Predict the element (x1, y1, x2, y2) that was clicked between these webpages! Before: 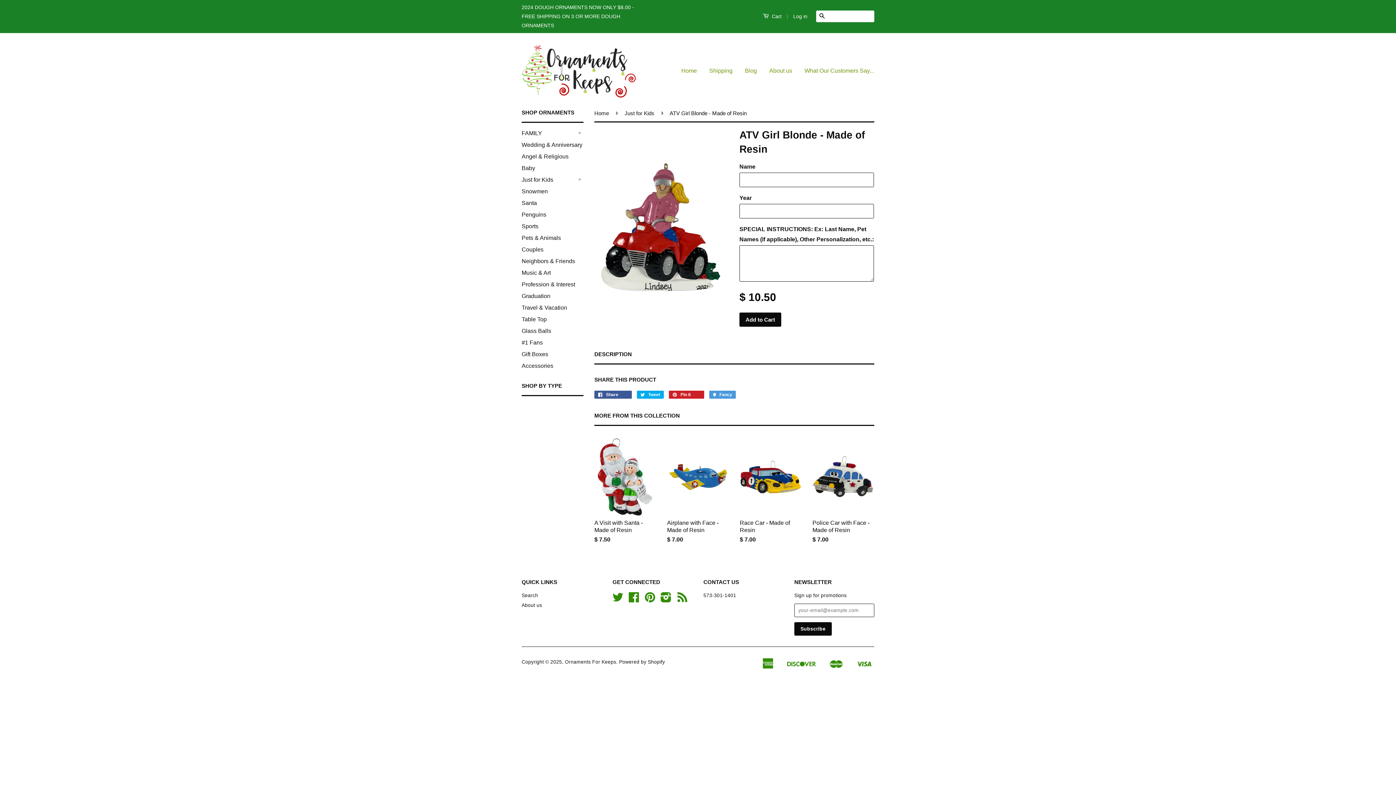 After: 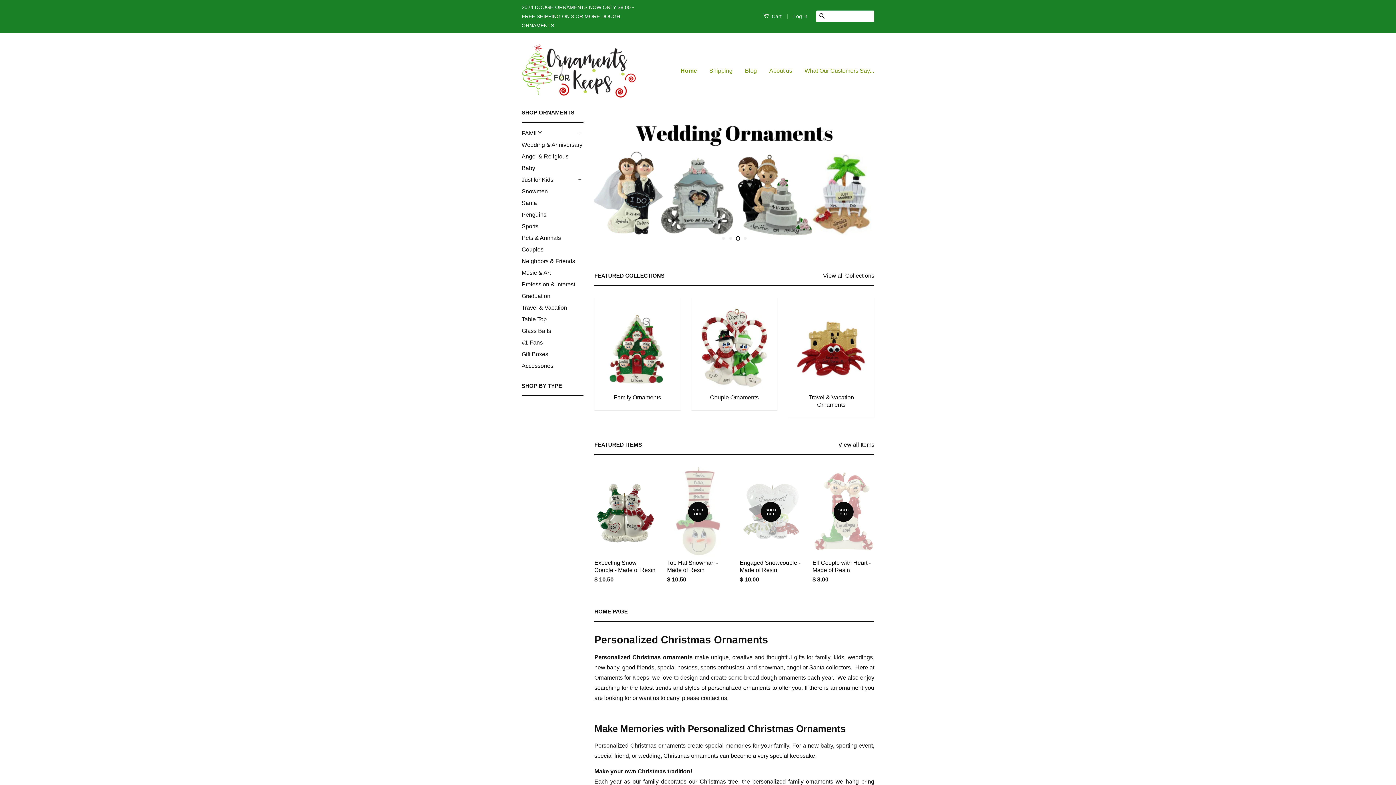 Action: label: Ornaments For Keeps bbox: (565, 659, 616, 664)